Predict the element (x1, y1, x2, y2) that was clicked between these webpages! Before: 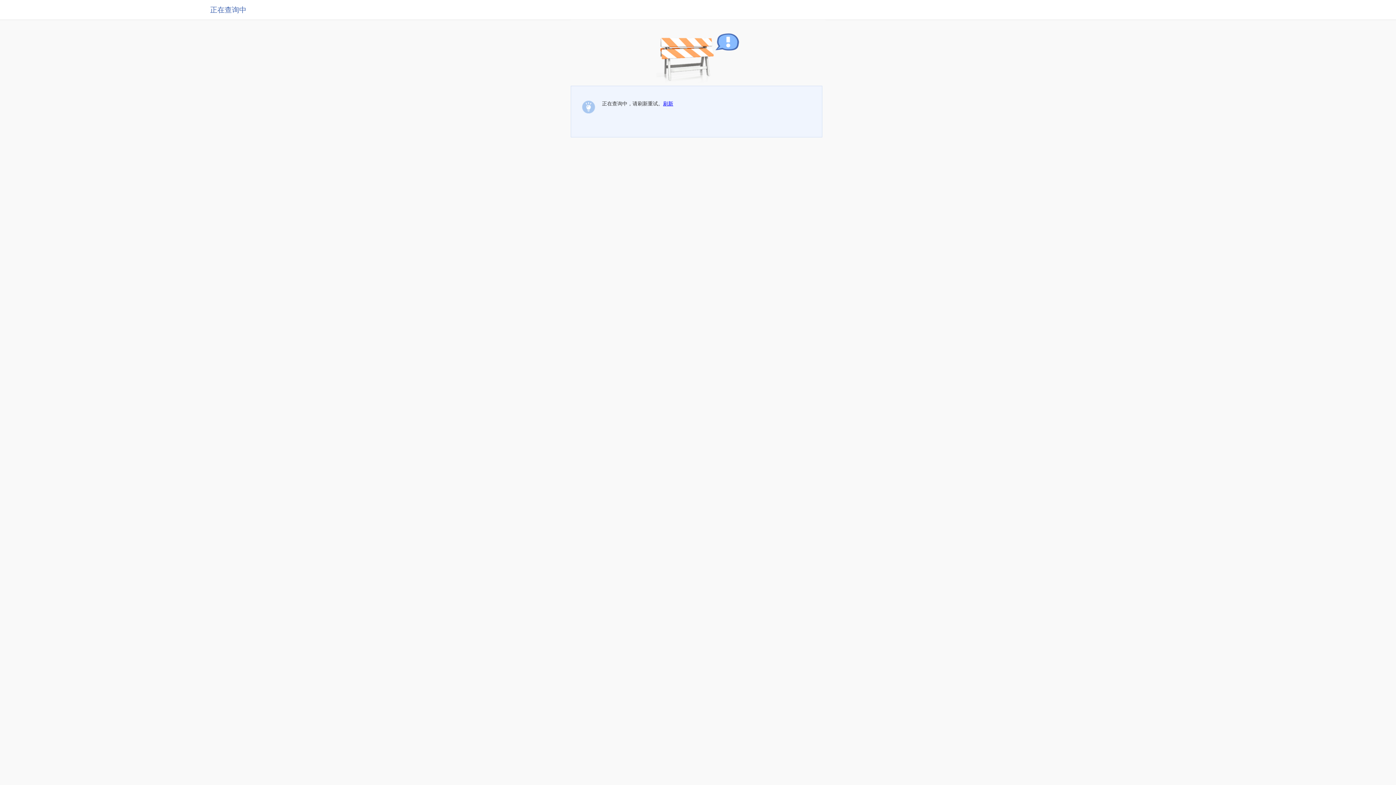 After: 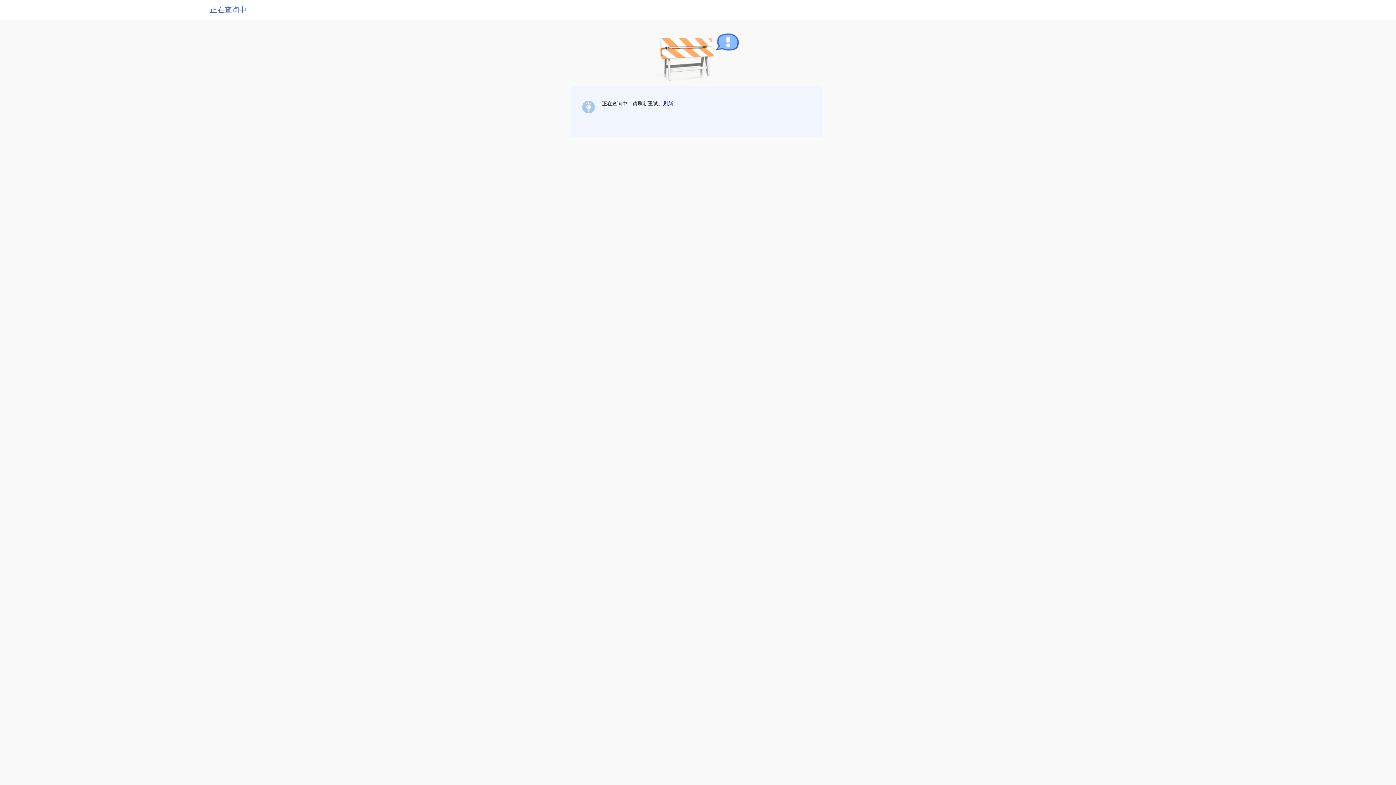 Action: label: 刷新 bbox: (663, 100, 673, 106)